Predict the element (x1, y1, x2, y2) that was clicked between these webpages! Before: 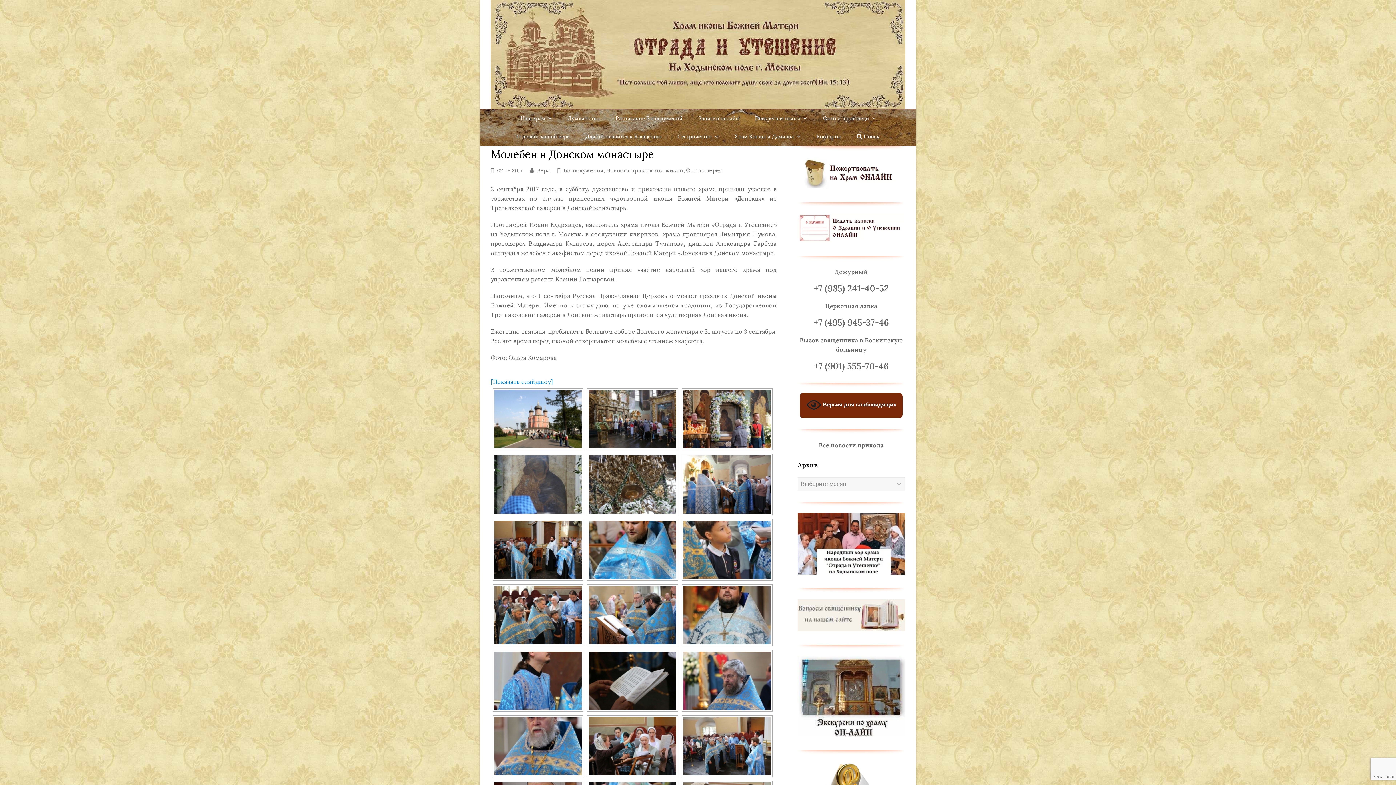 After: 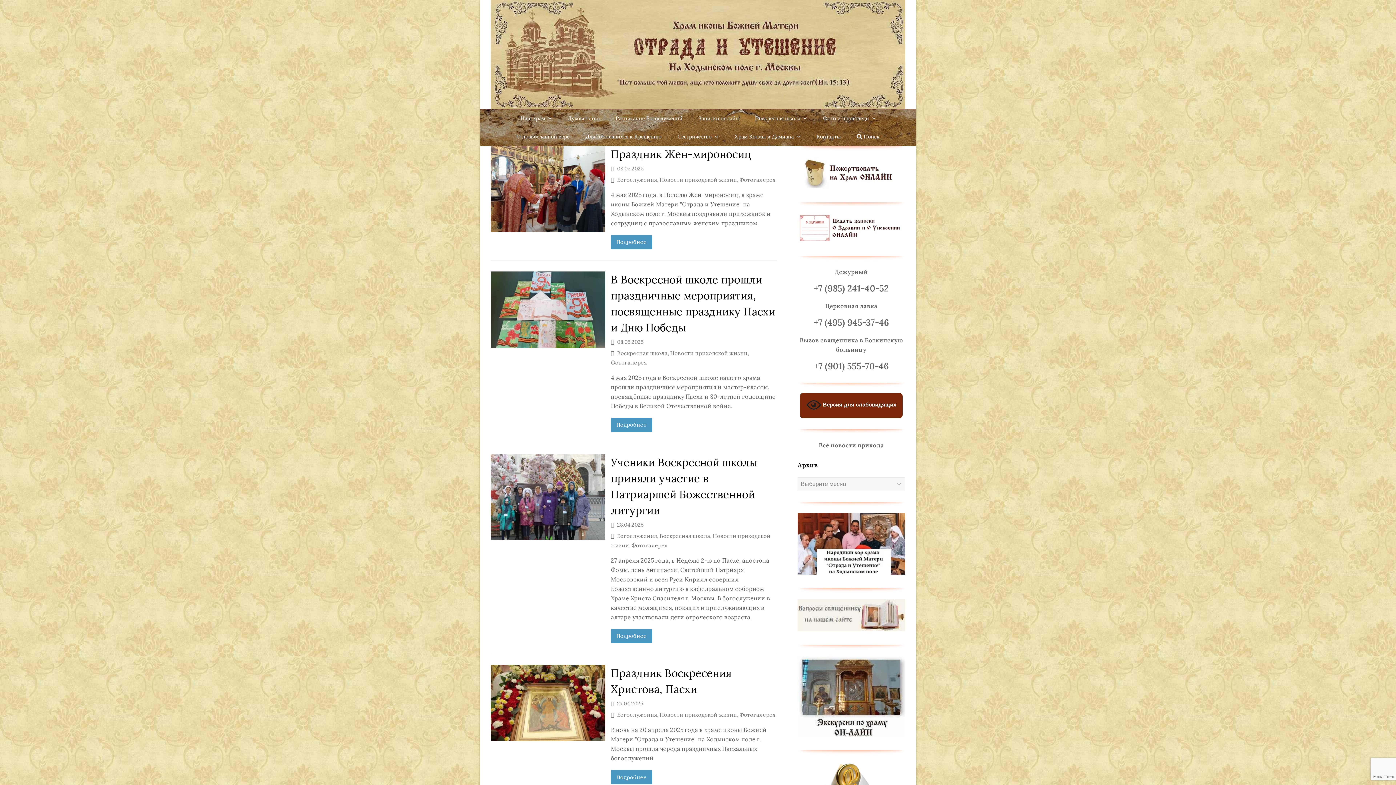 Action: bbox: (606, 166, 683, 173) label: Новости приходской жизни